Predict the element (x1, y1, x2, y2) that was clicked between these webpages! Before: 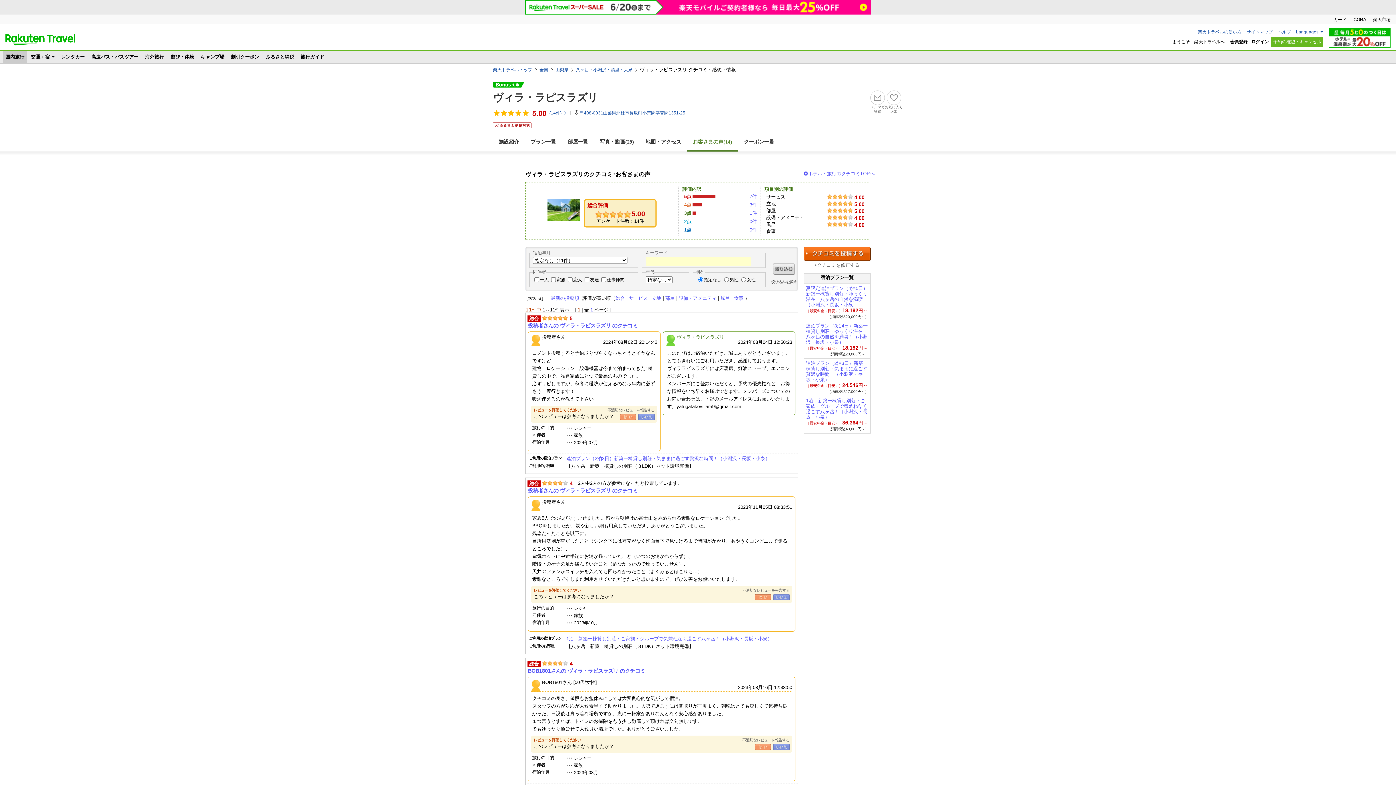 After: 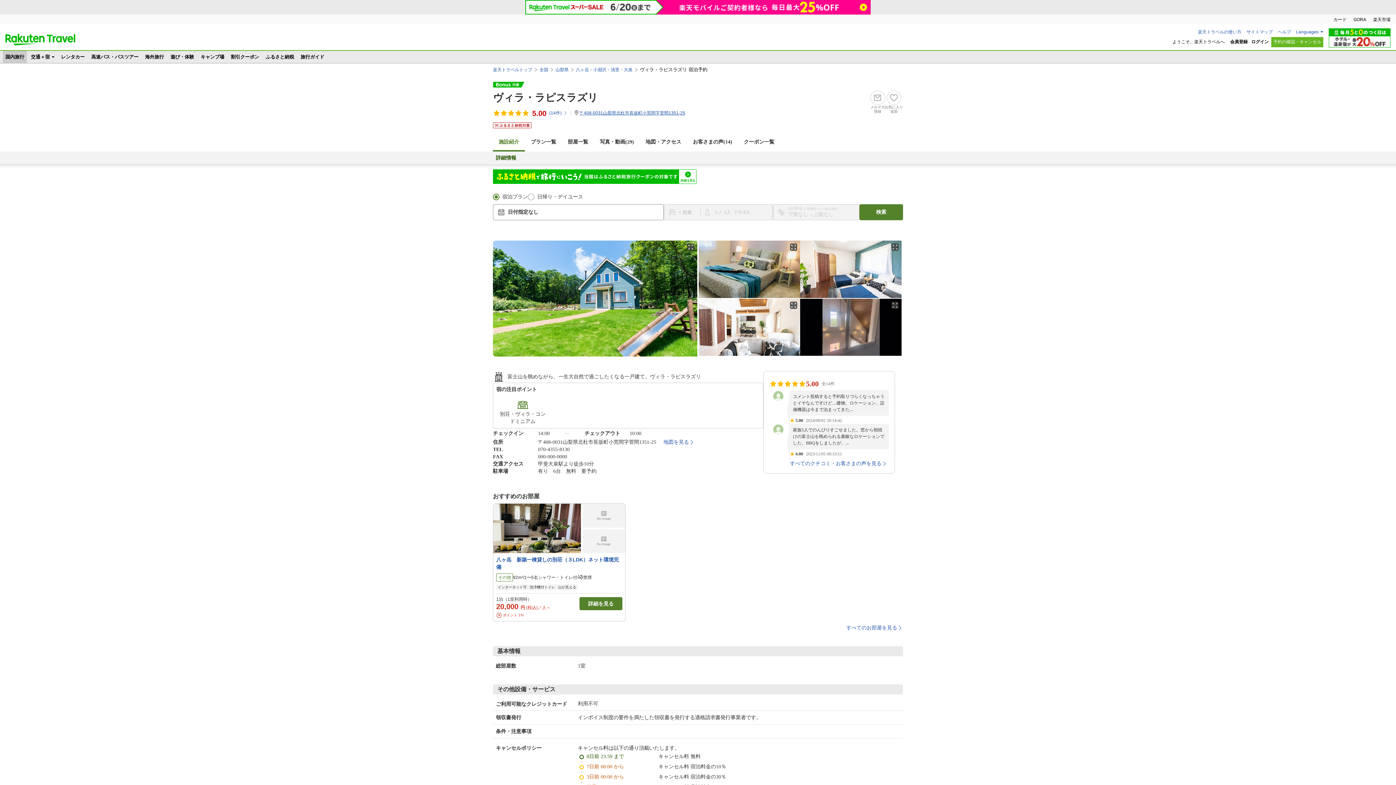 Action: label: ヴィラ・ラピスラズリ bbox: (493, 92, 598, 103)